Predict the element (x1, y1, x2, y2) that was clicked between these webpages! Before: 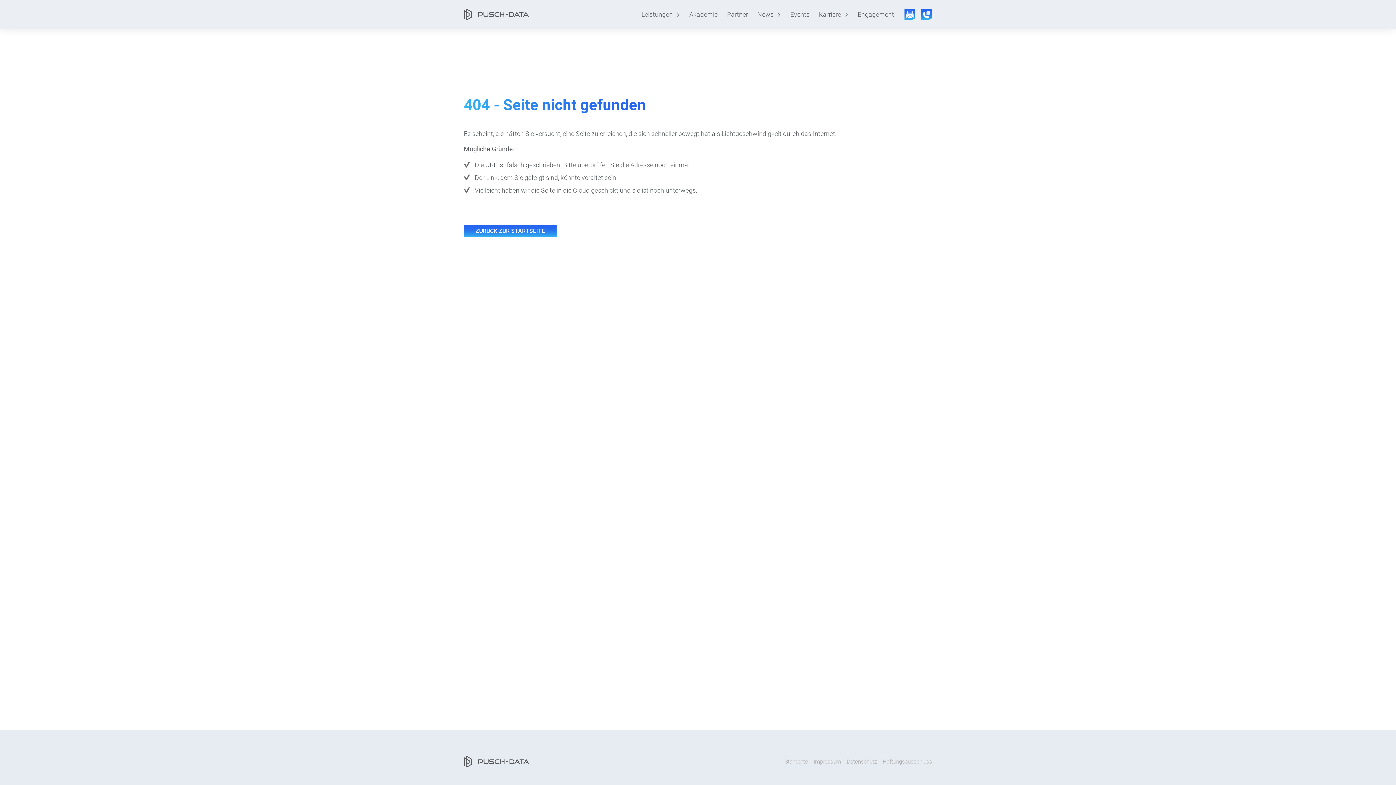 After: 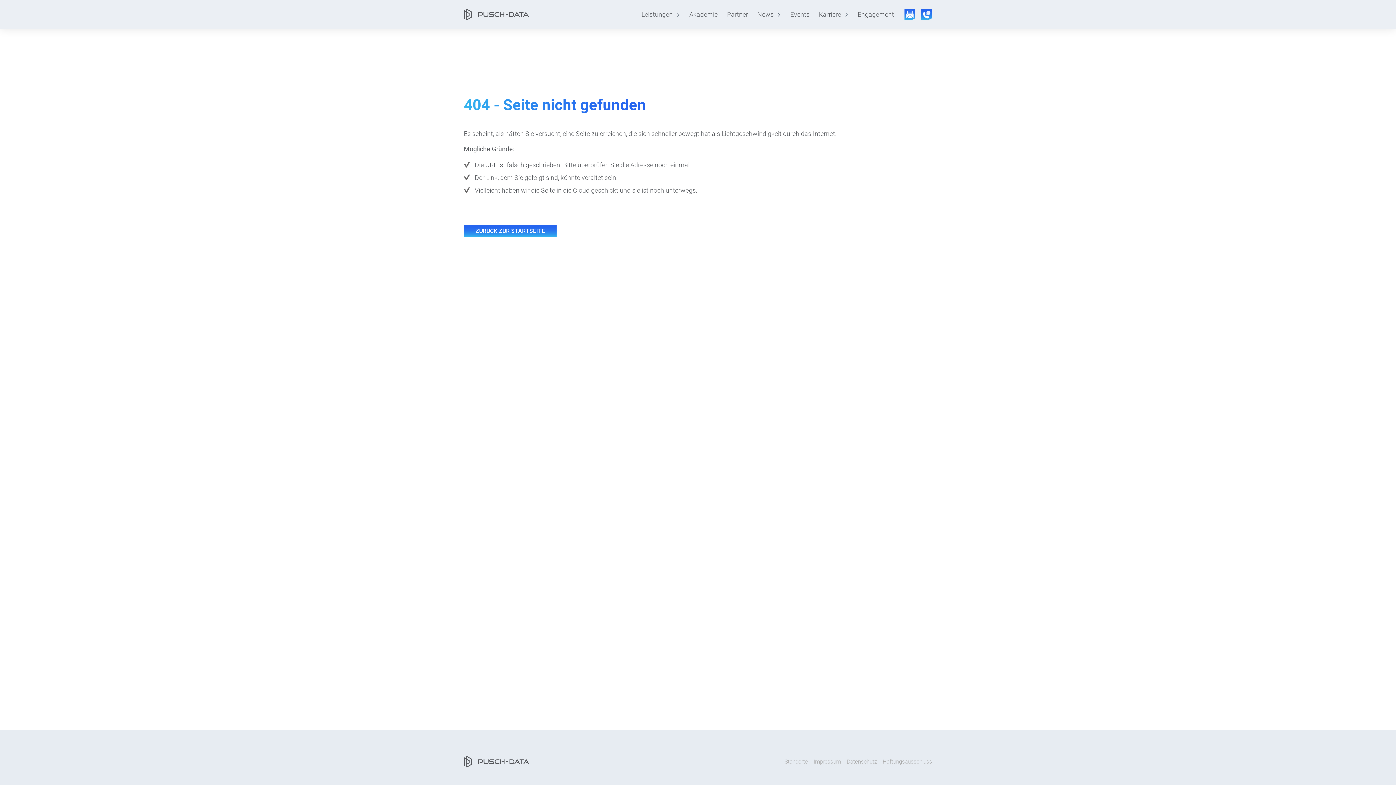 Action: bbox: (464, 756, 529, 768)